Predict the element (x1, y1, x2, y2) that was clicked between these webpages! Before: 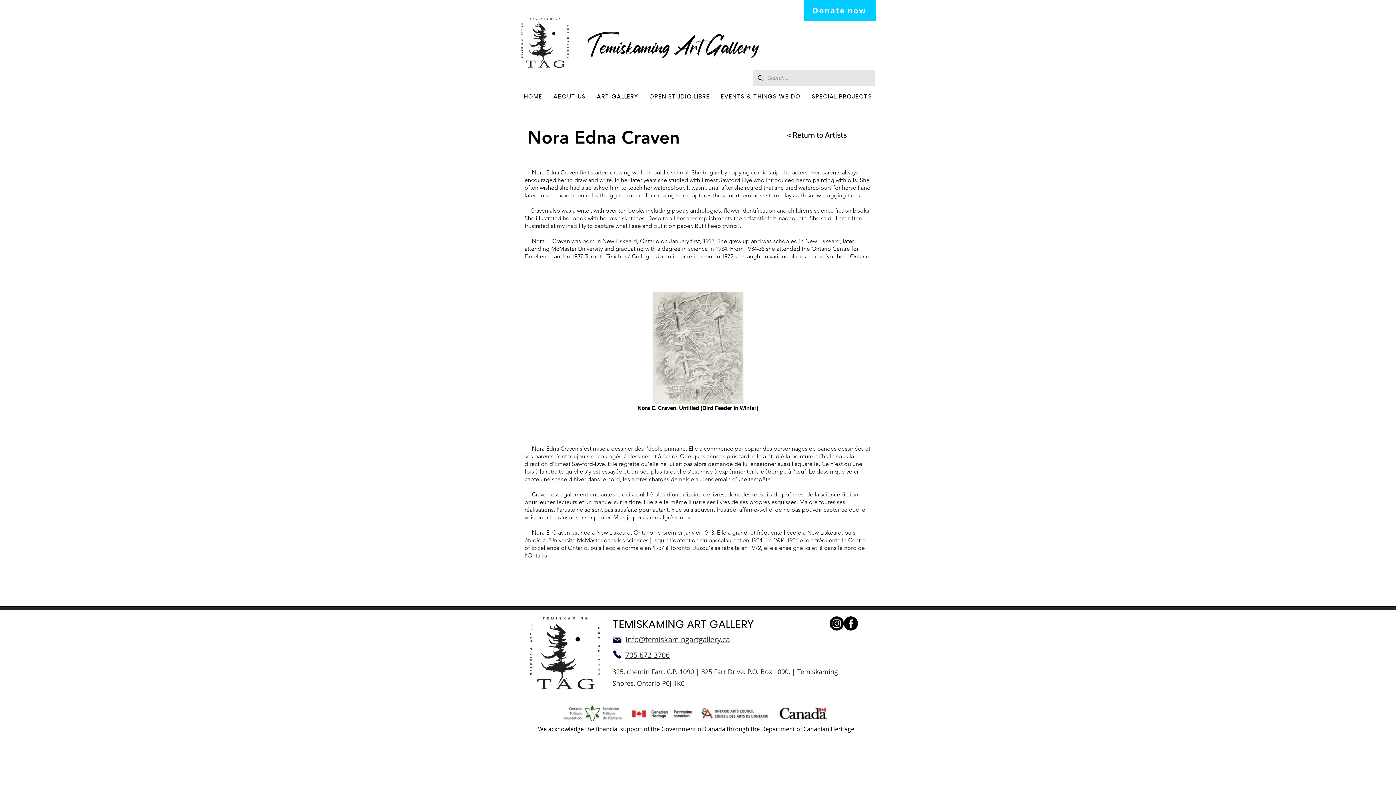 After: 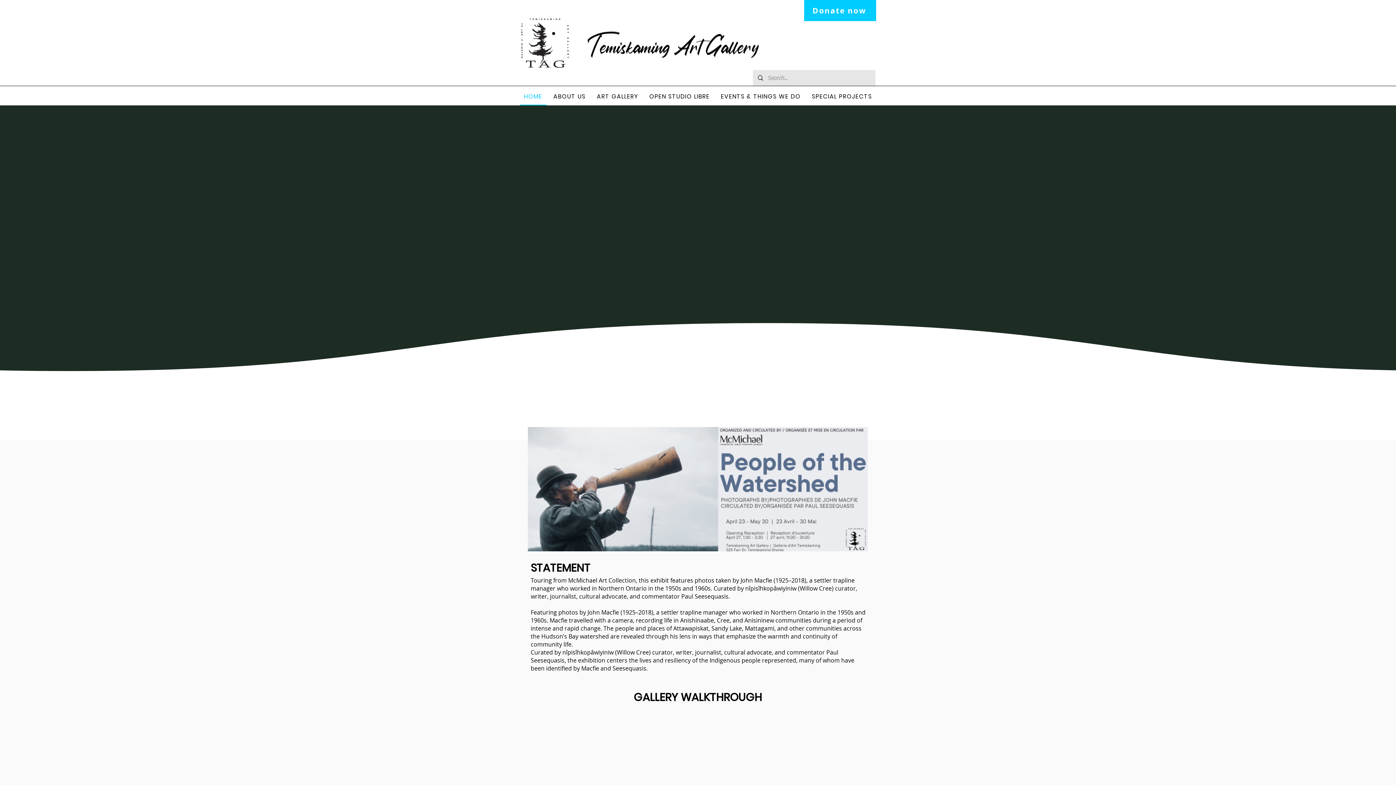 Action: label: HOME bbox: (520, 88, 546, 105)